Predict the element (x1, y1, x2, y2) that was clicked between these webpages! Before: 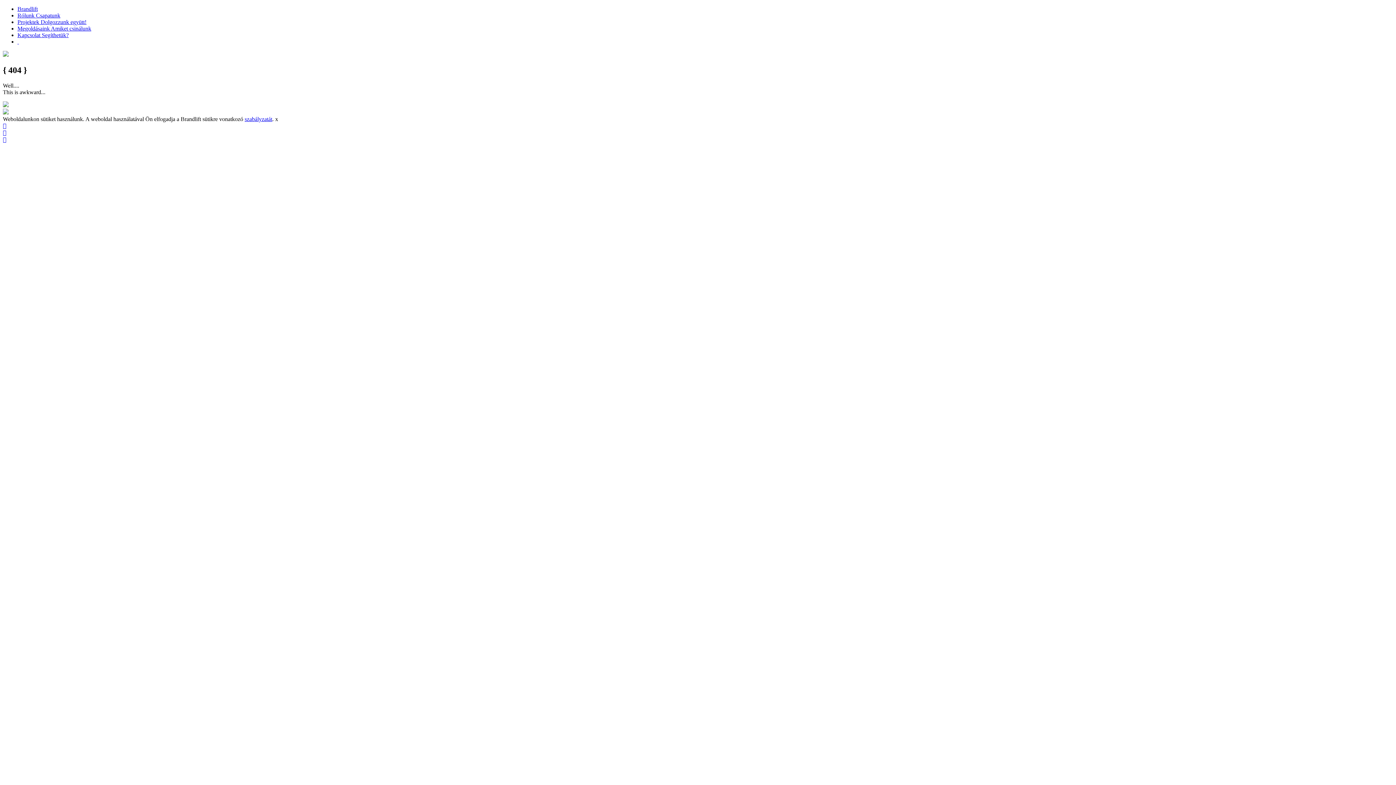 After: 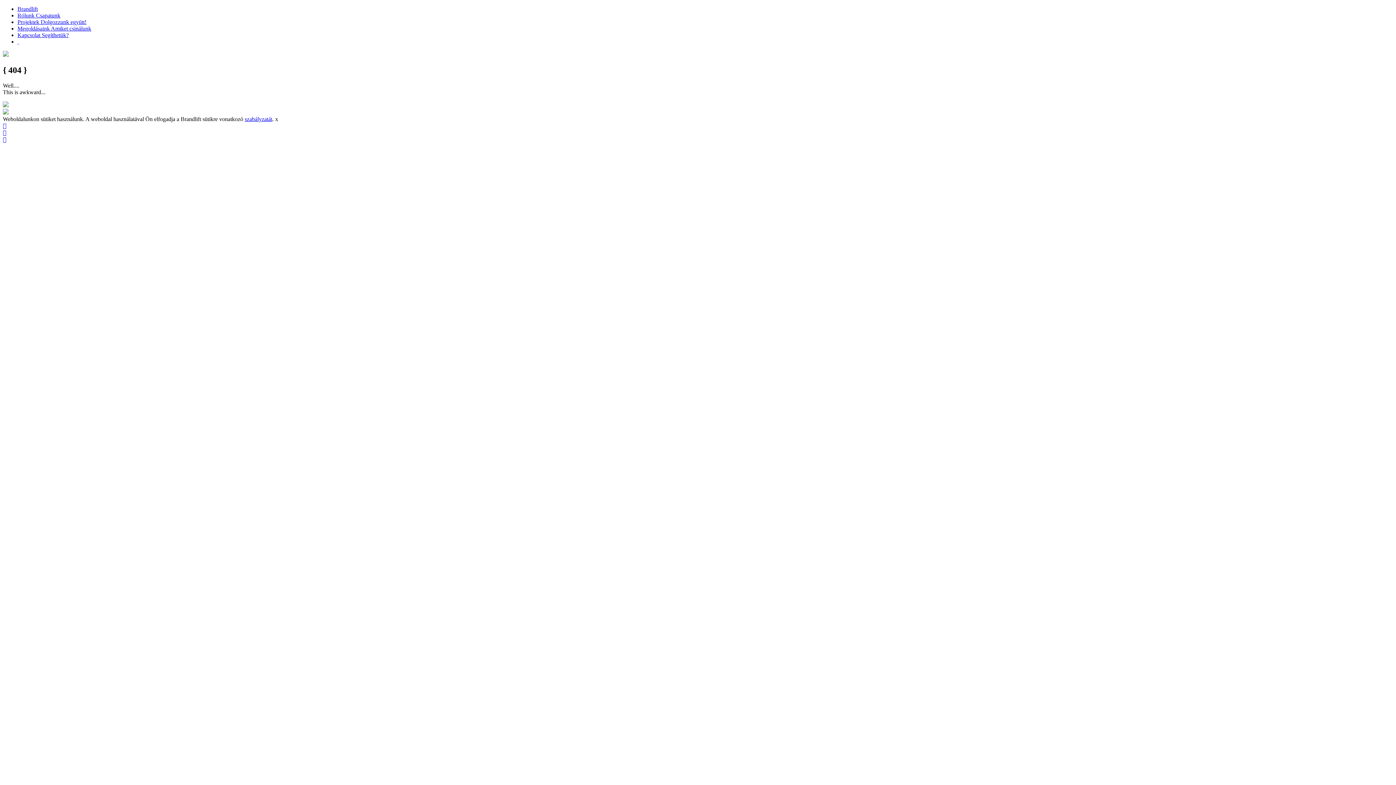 Action: label:  bbox: (2, 136, 6, 142)